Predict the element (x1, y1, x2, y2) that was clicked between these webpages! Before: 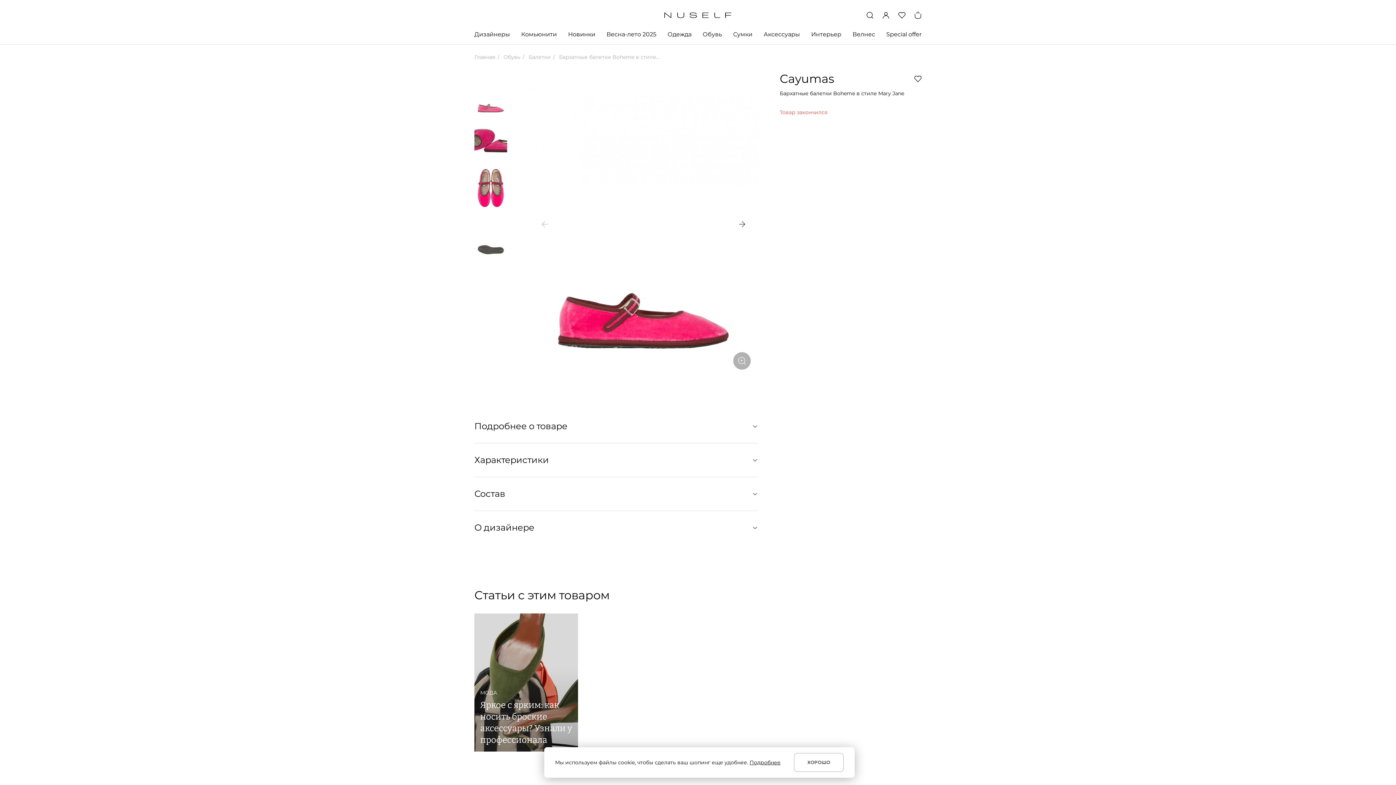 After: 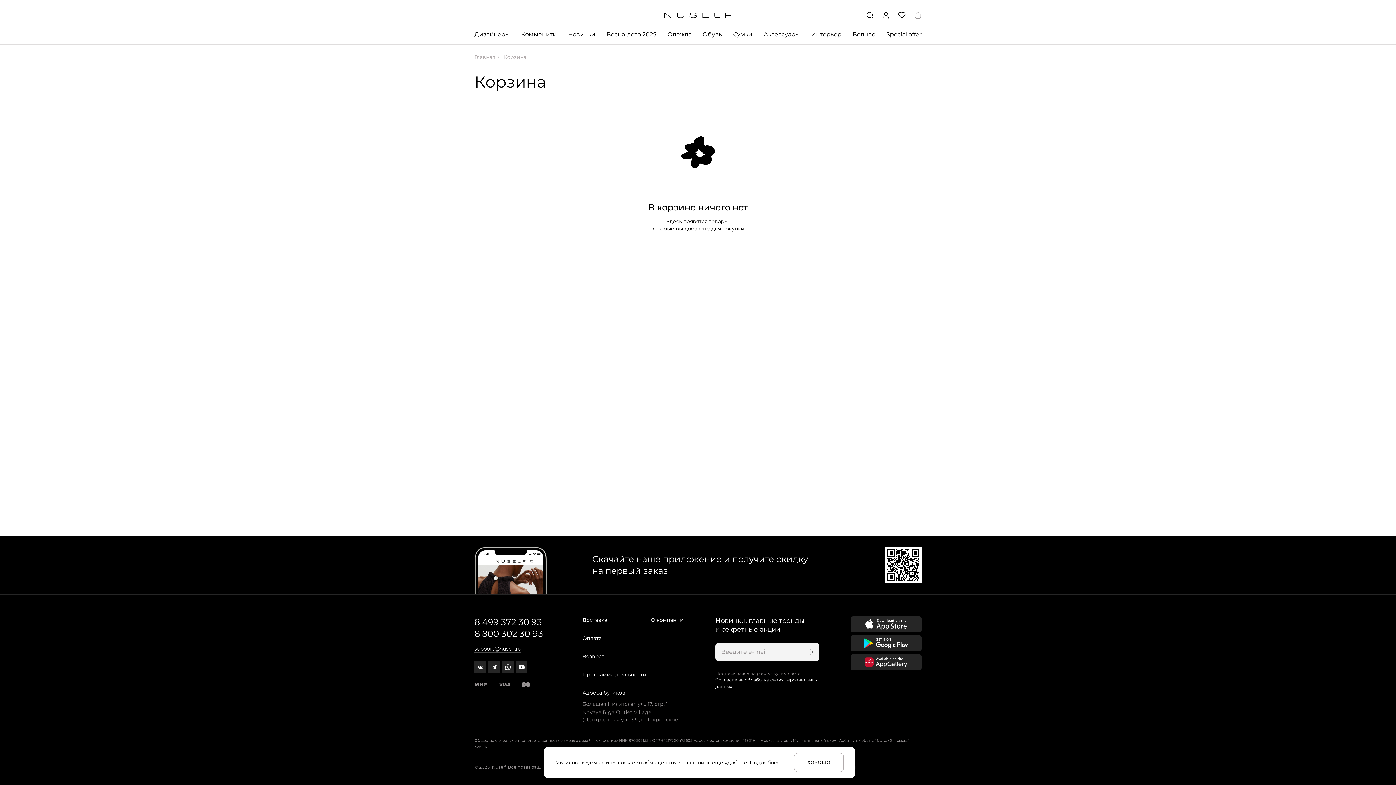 Action: bbox: (914, 11, 921, 18) label: Корзина